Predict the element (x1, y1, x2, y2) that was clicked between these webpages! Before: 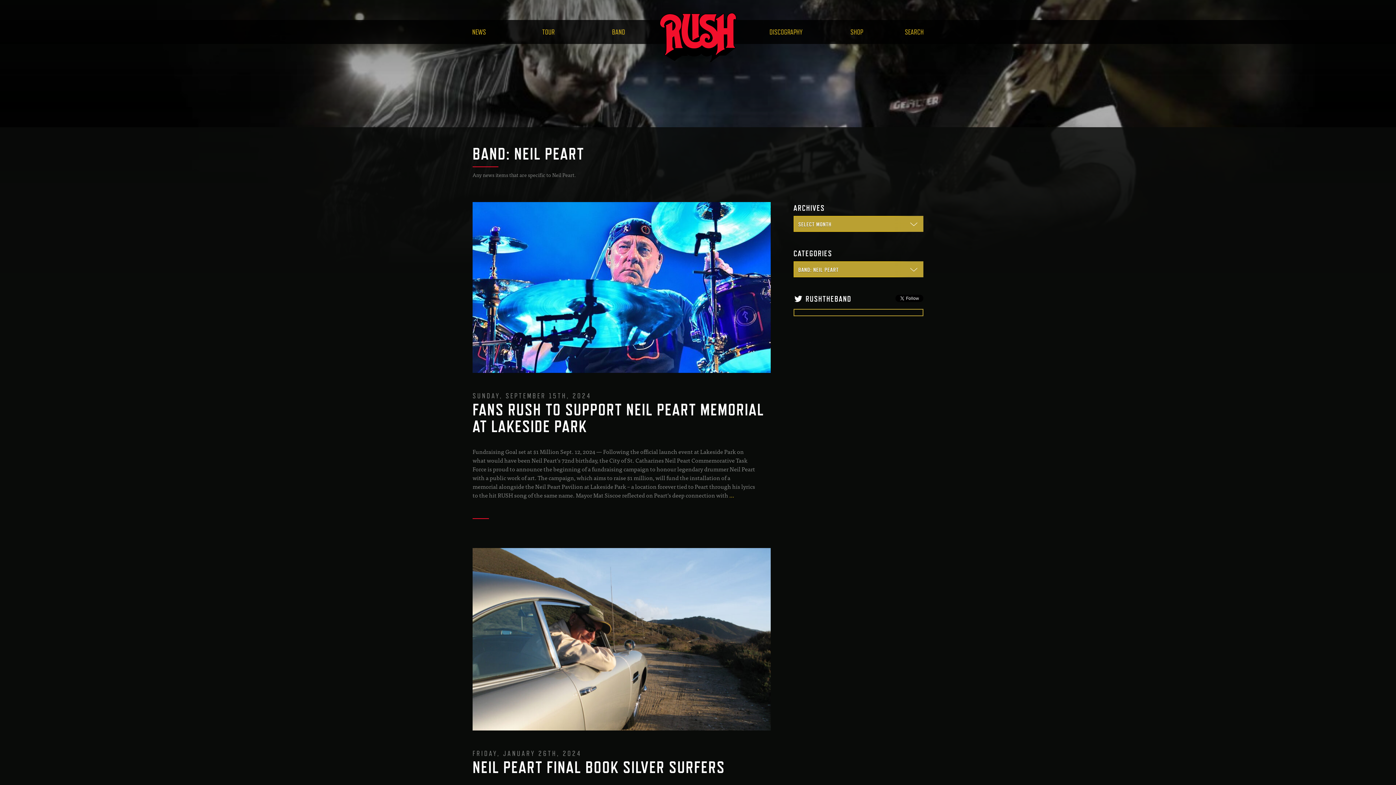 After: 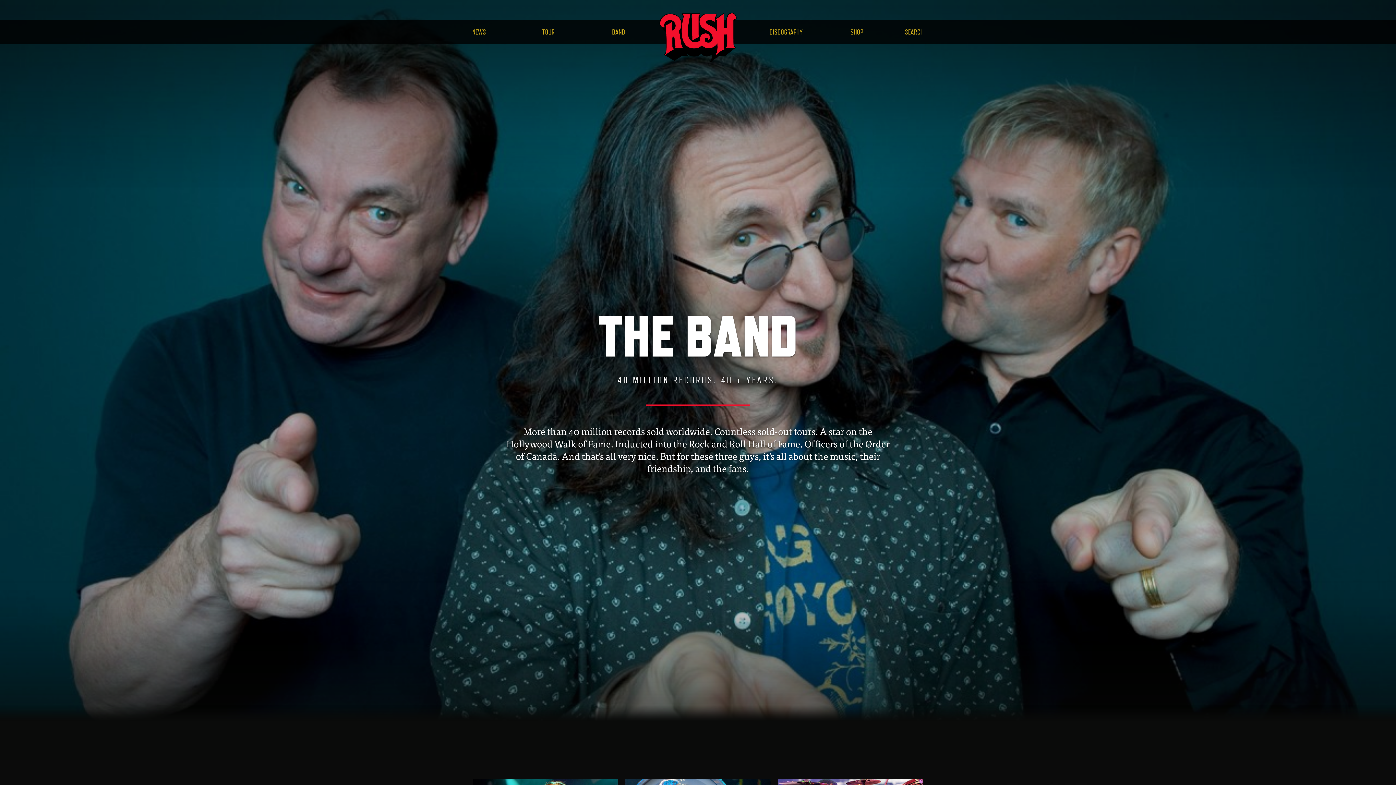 Action: bbox: (604, 20, 632, 44) label: BAND